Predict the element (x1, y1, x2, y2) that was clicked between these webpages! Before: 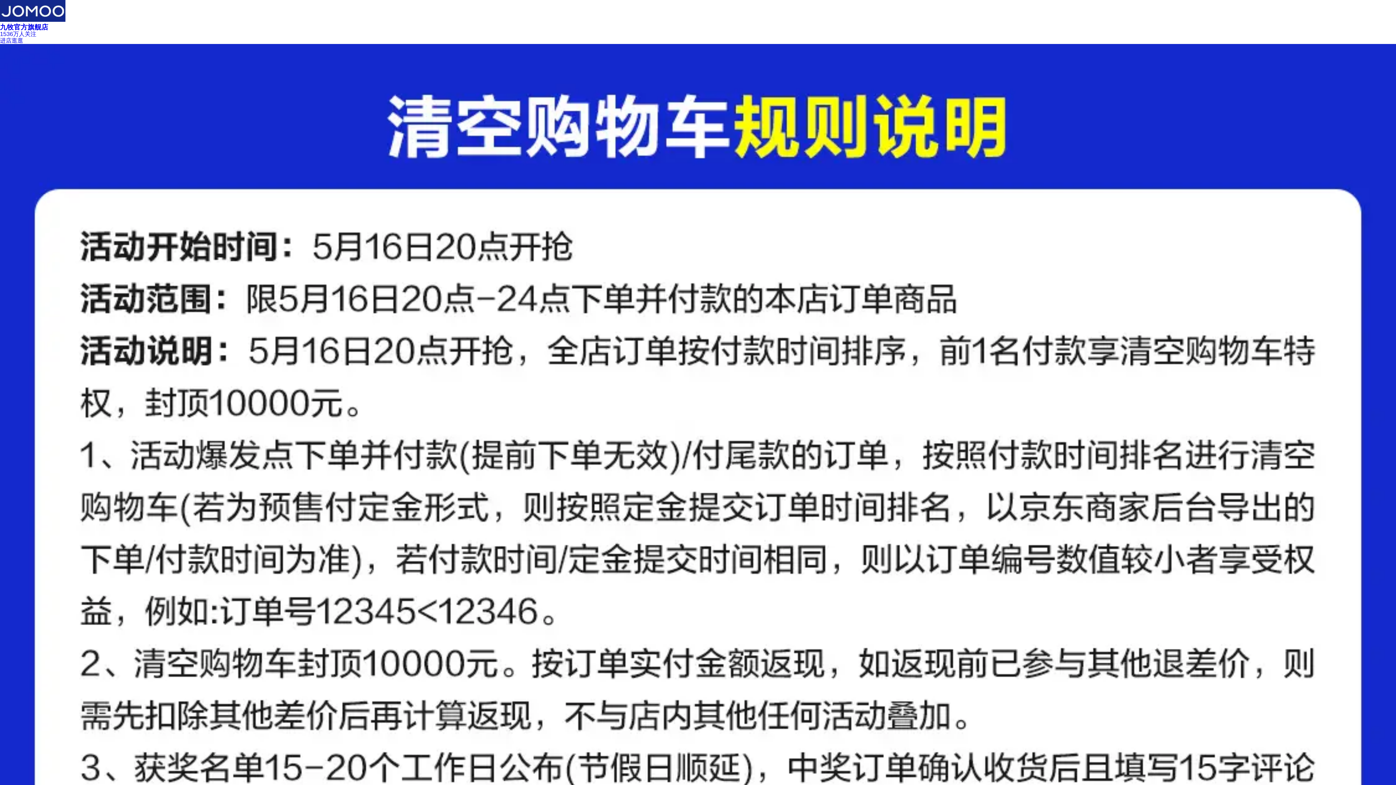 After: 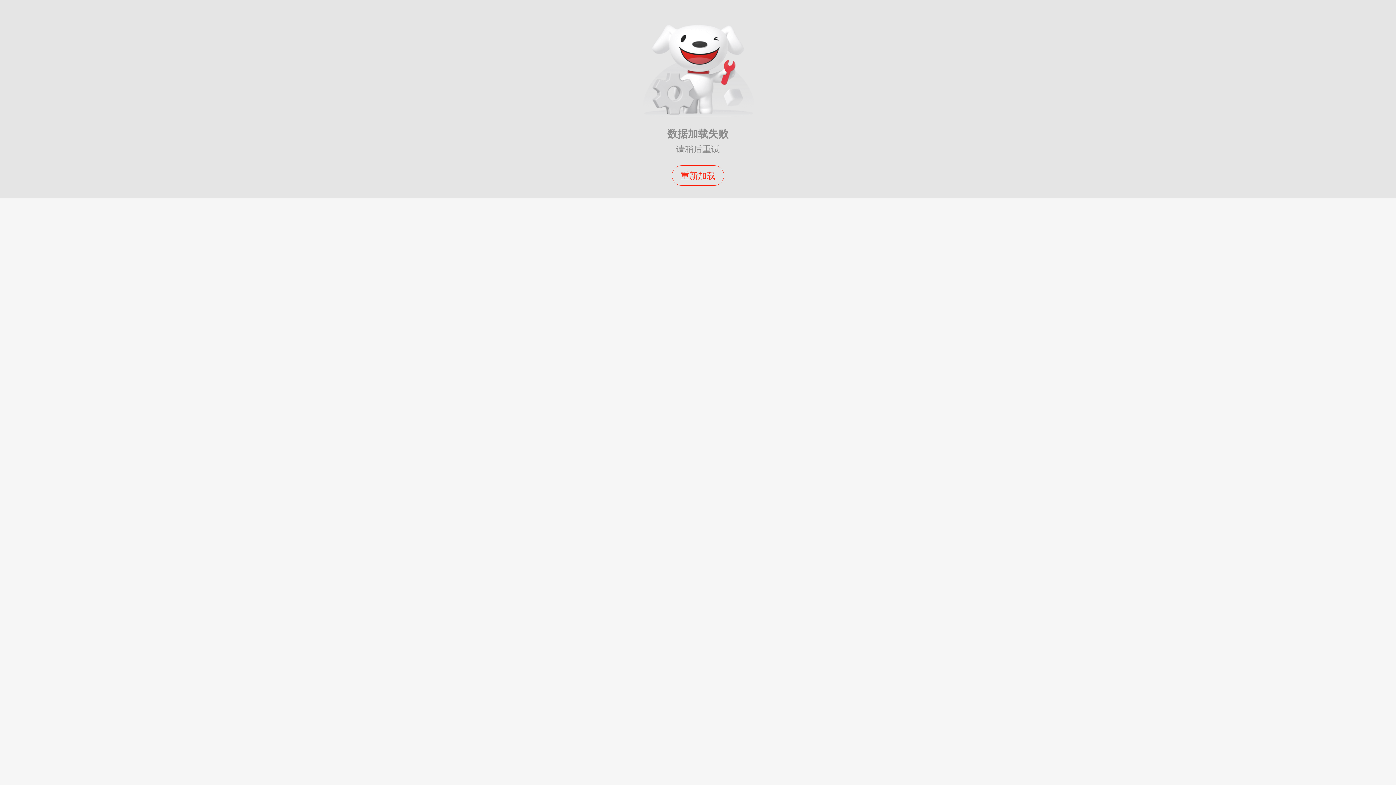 Action: bbox: (0, 0, 1396, 44) label: 九牧官方旗舰店
1536万人关注
进店逛逛